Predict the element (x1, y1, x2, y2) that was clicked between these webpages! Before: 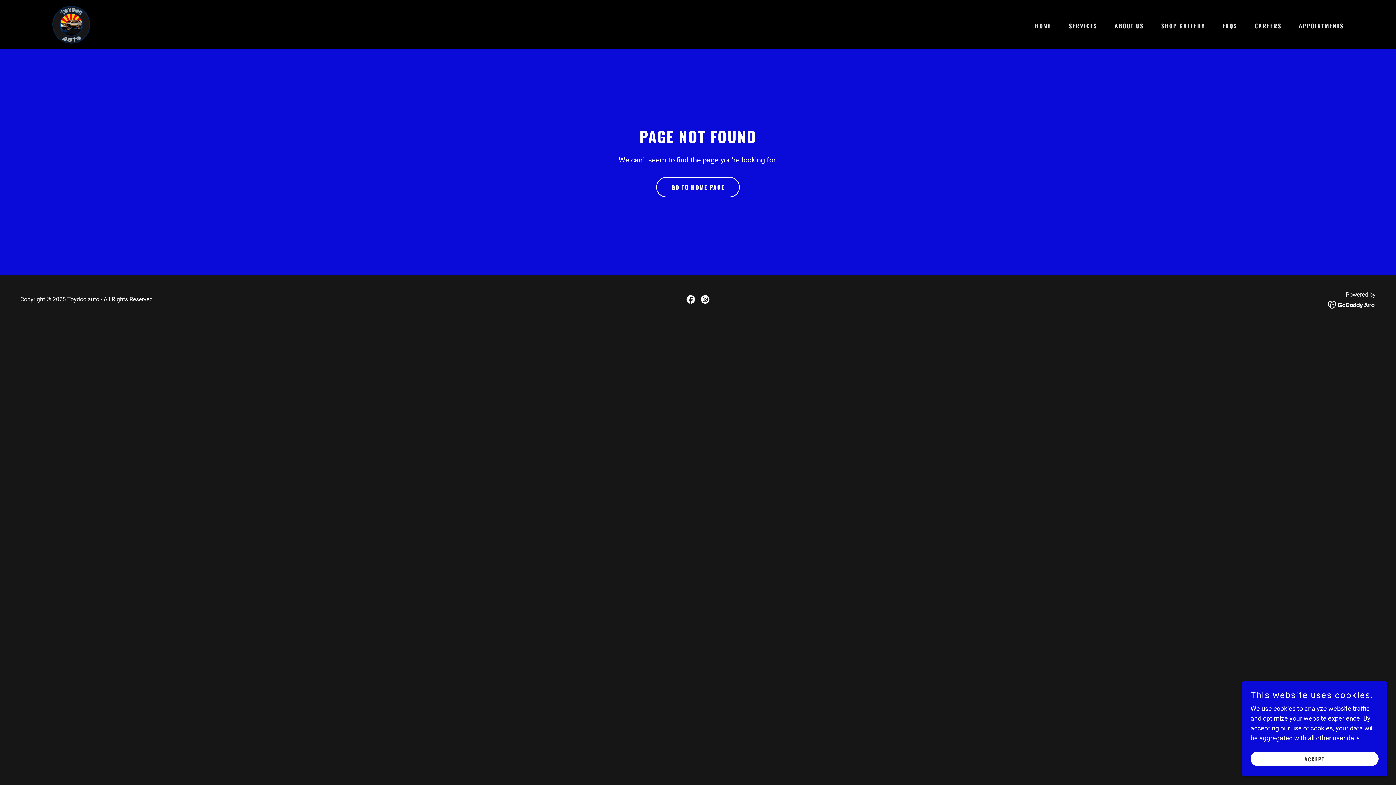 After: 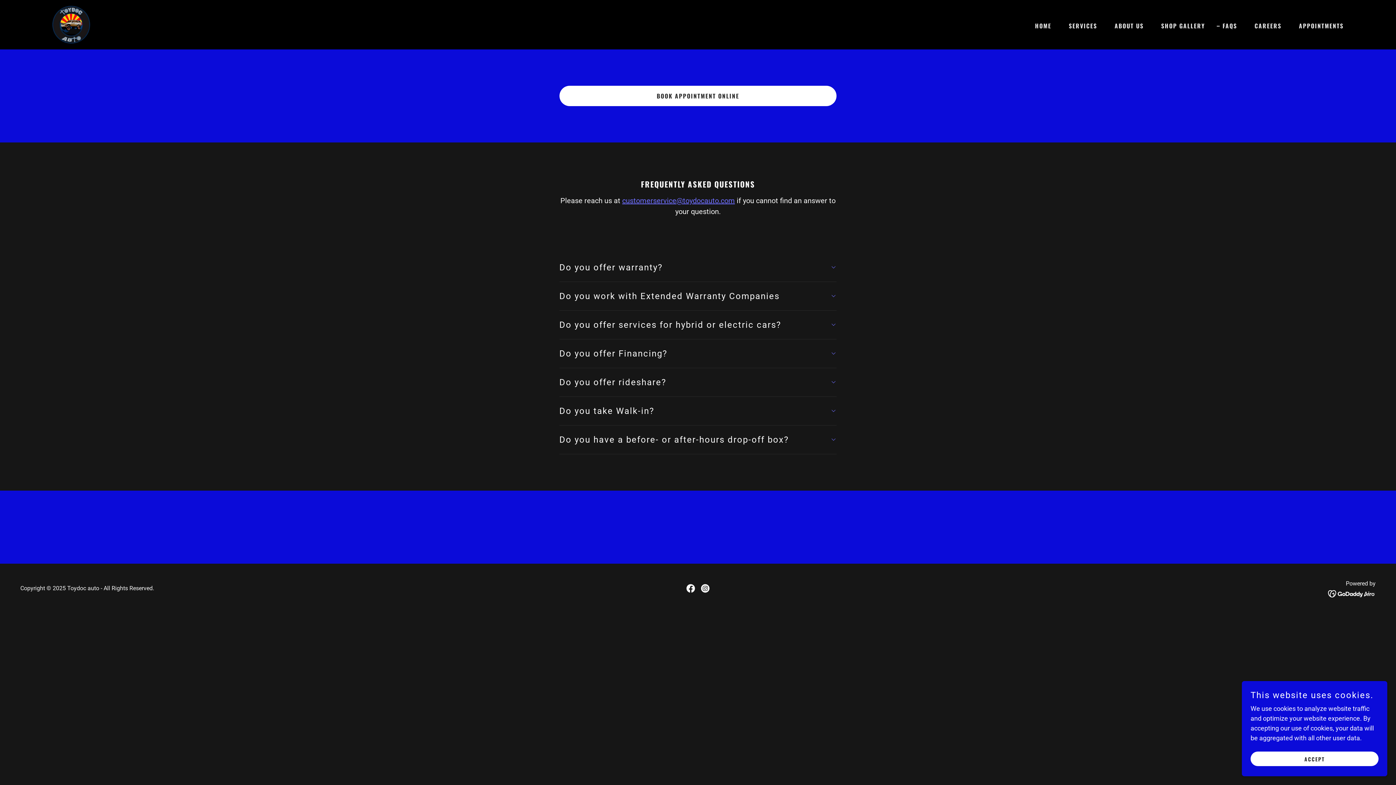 Action: label: FAQS bbox: (1214, 19, 1239, 32)